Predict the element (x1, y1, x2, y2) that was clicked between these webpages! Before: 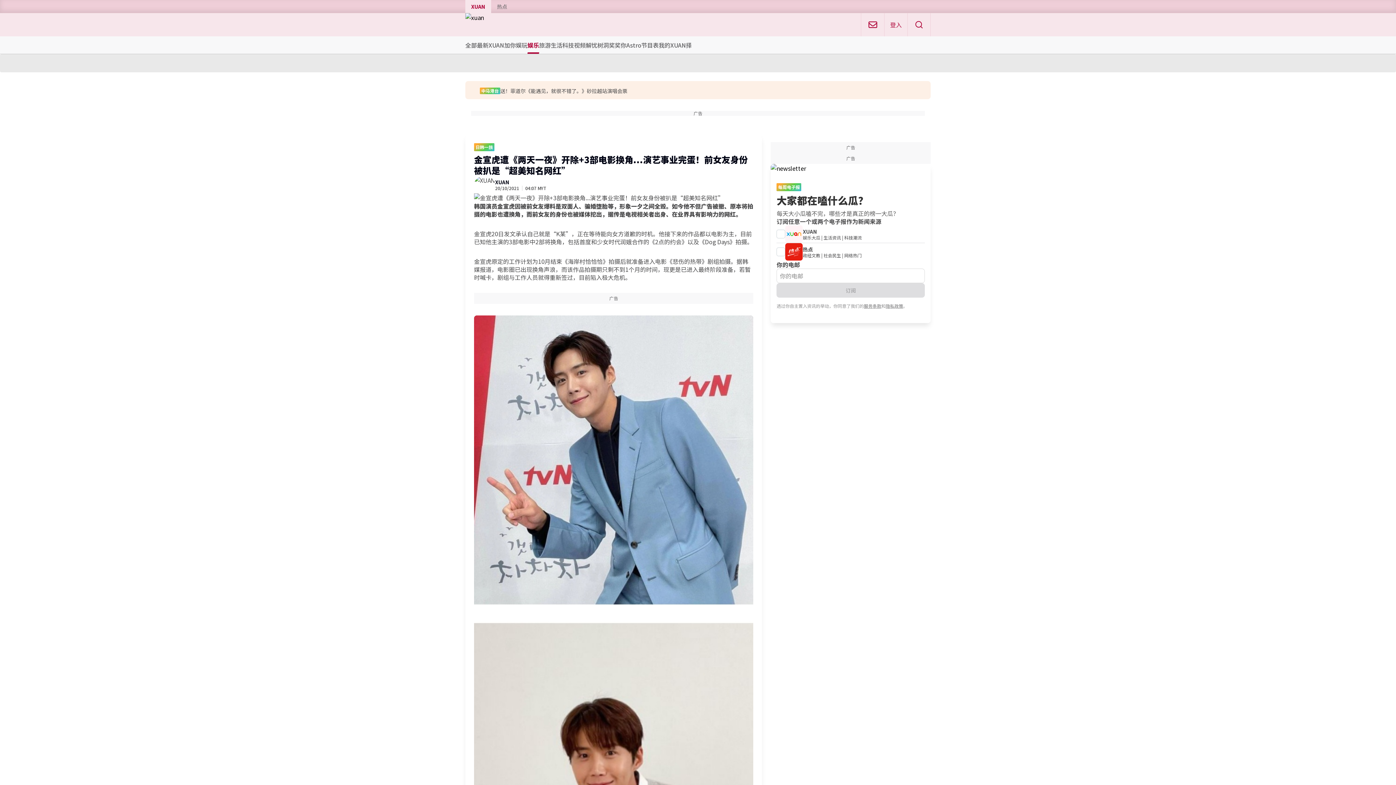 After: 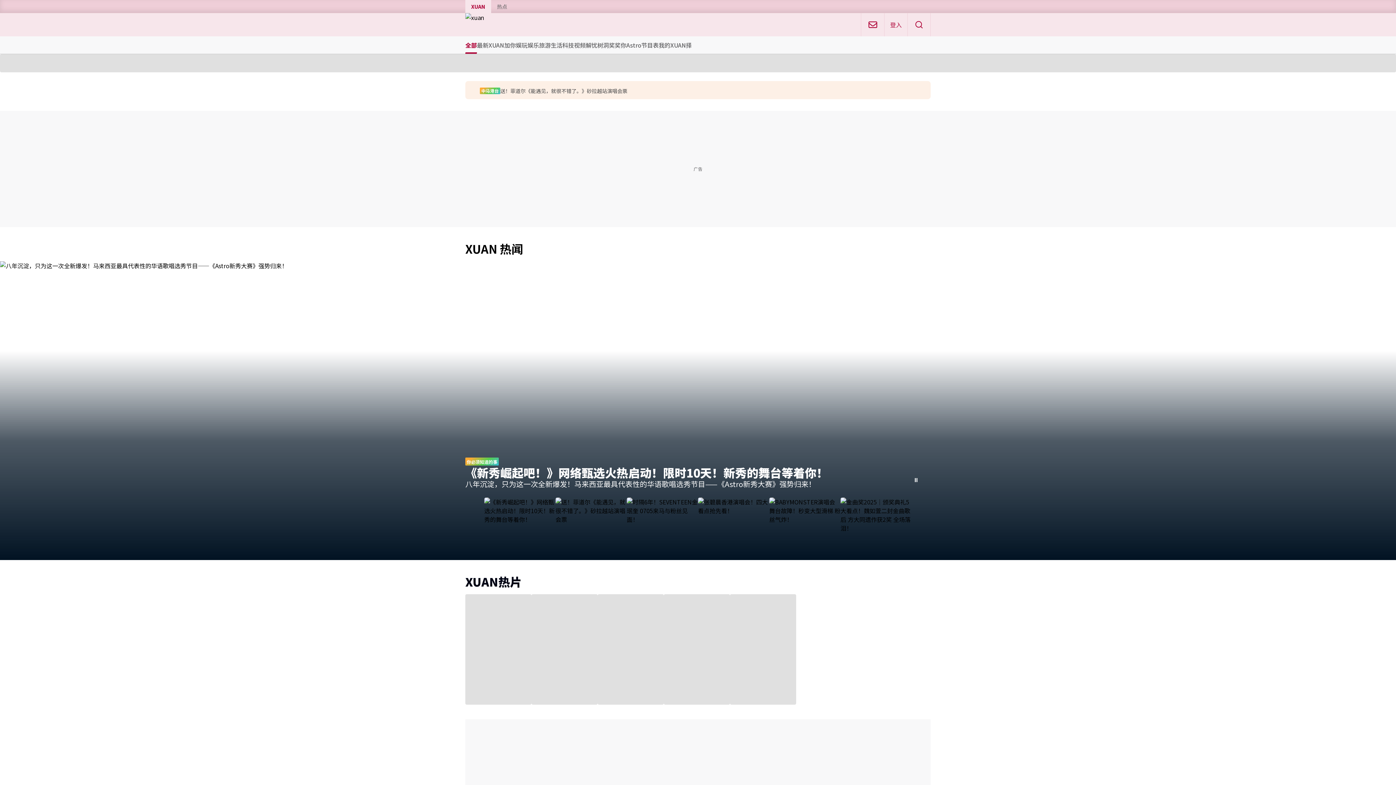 Action: bbox: (465, 40, 477, 49) label: 全部